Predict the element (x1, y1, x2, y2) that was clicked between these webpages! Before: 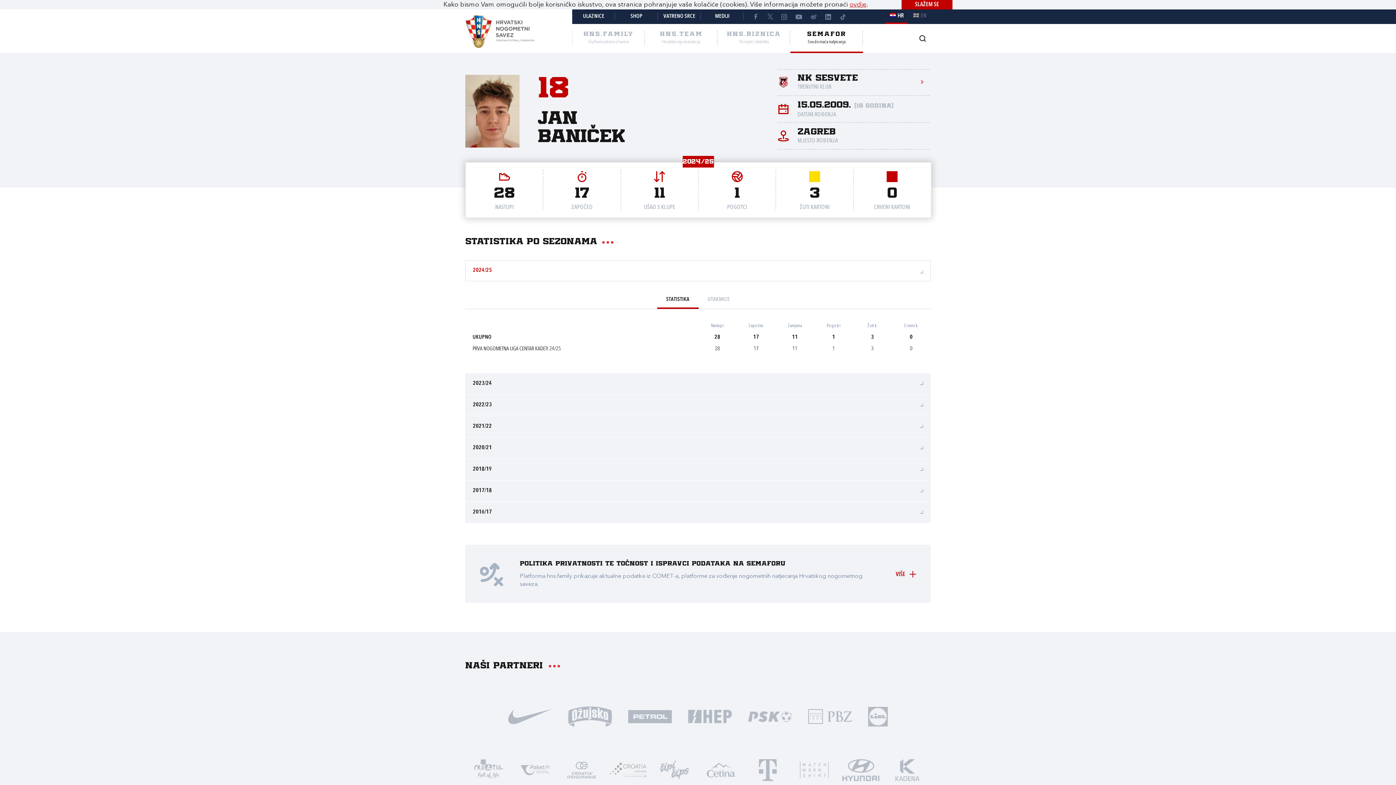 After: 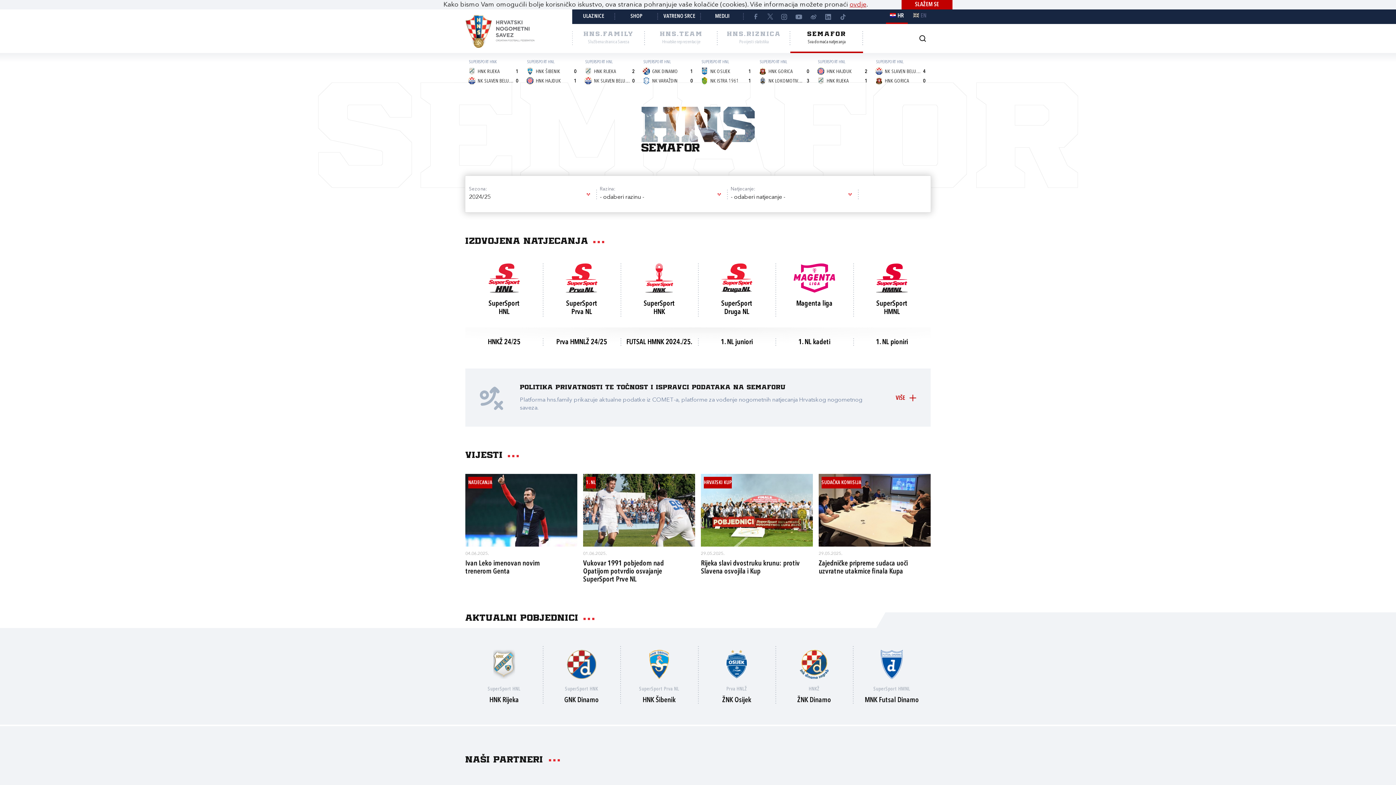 Action: label: SEMAFOR
Sva domaća natjecanja bbox: (790, 27, 863, 53)